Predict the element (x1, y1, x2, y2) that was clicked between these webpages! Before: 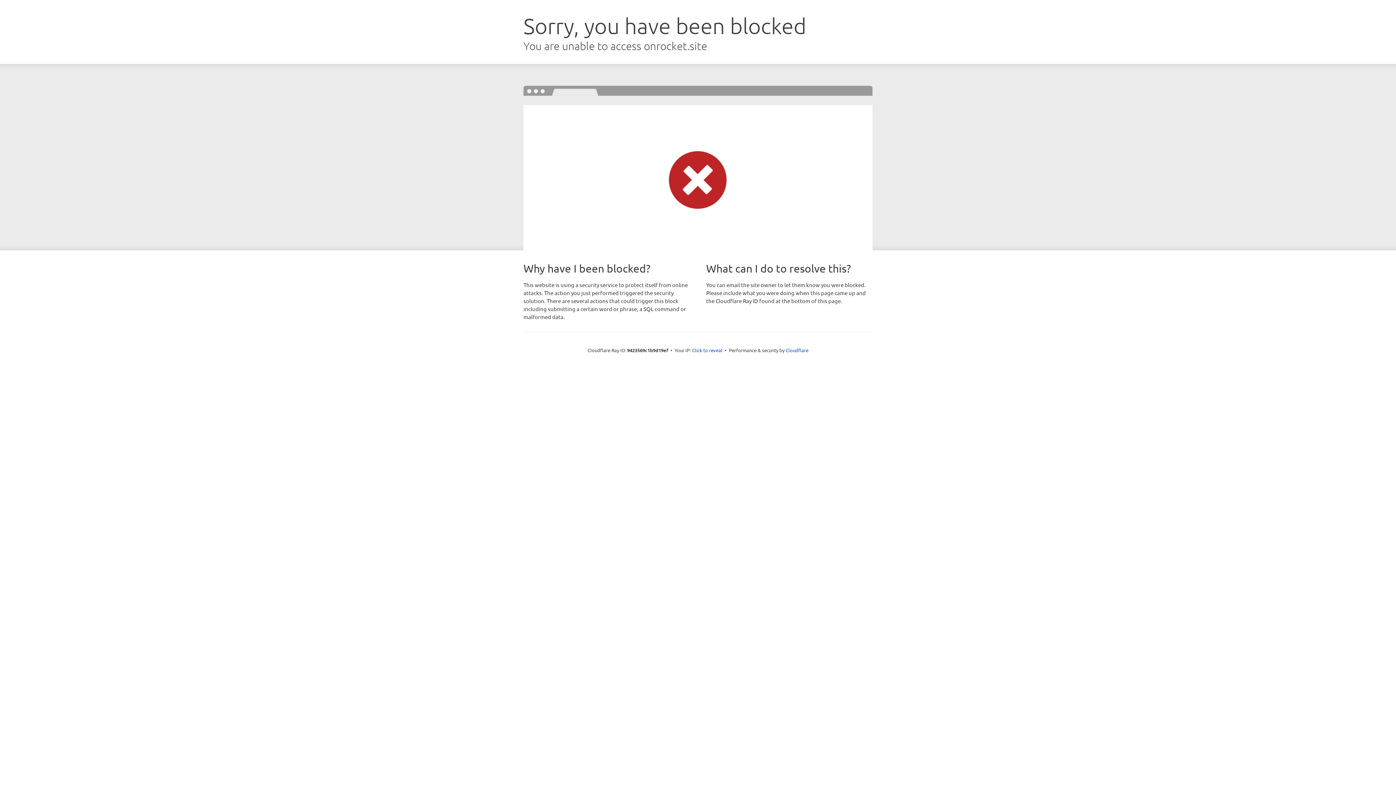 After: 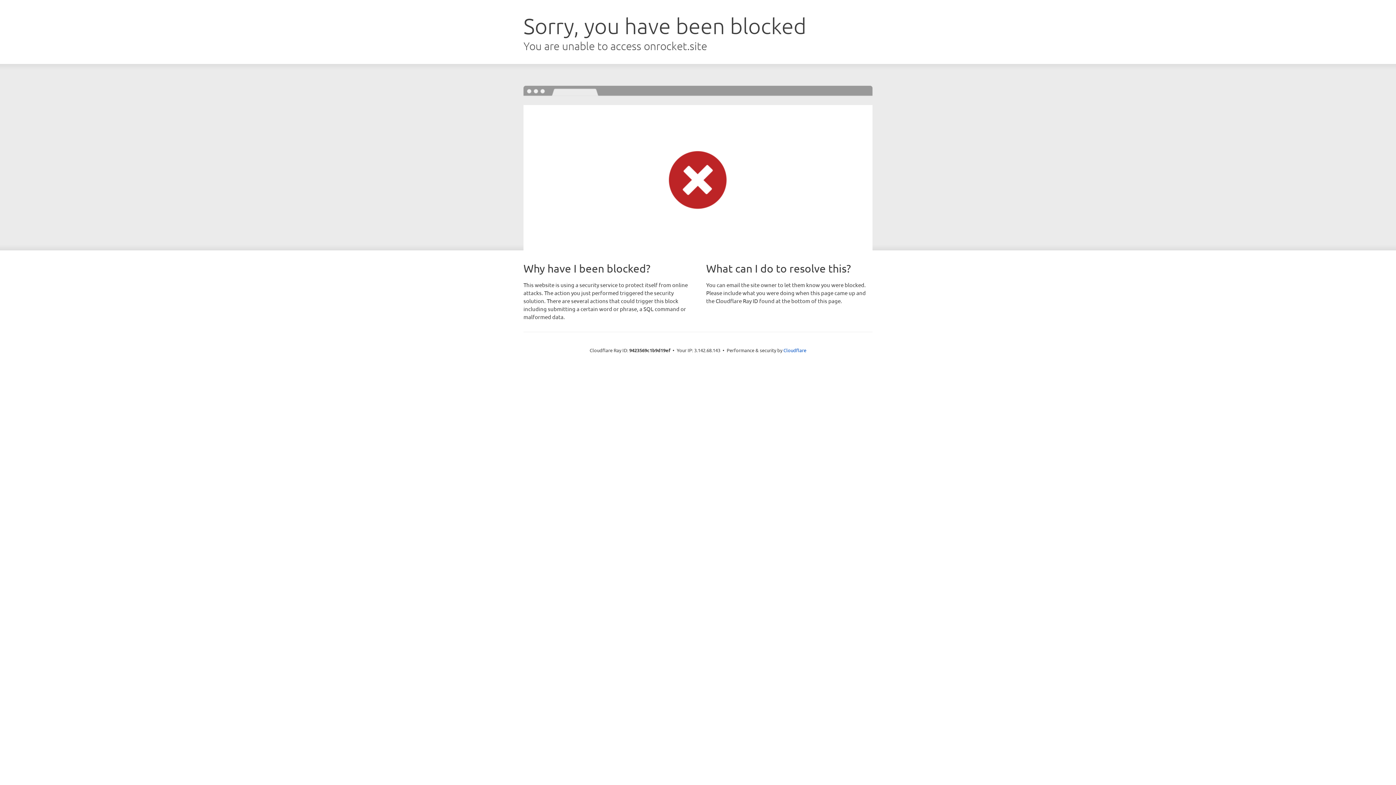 Action: label: Click to reveal bbox: (692, 346, 722, 353)